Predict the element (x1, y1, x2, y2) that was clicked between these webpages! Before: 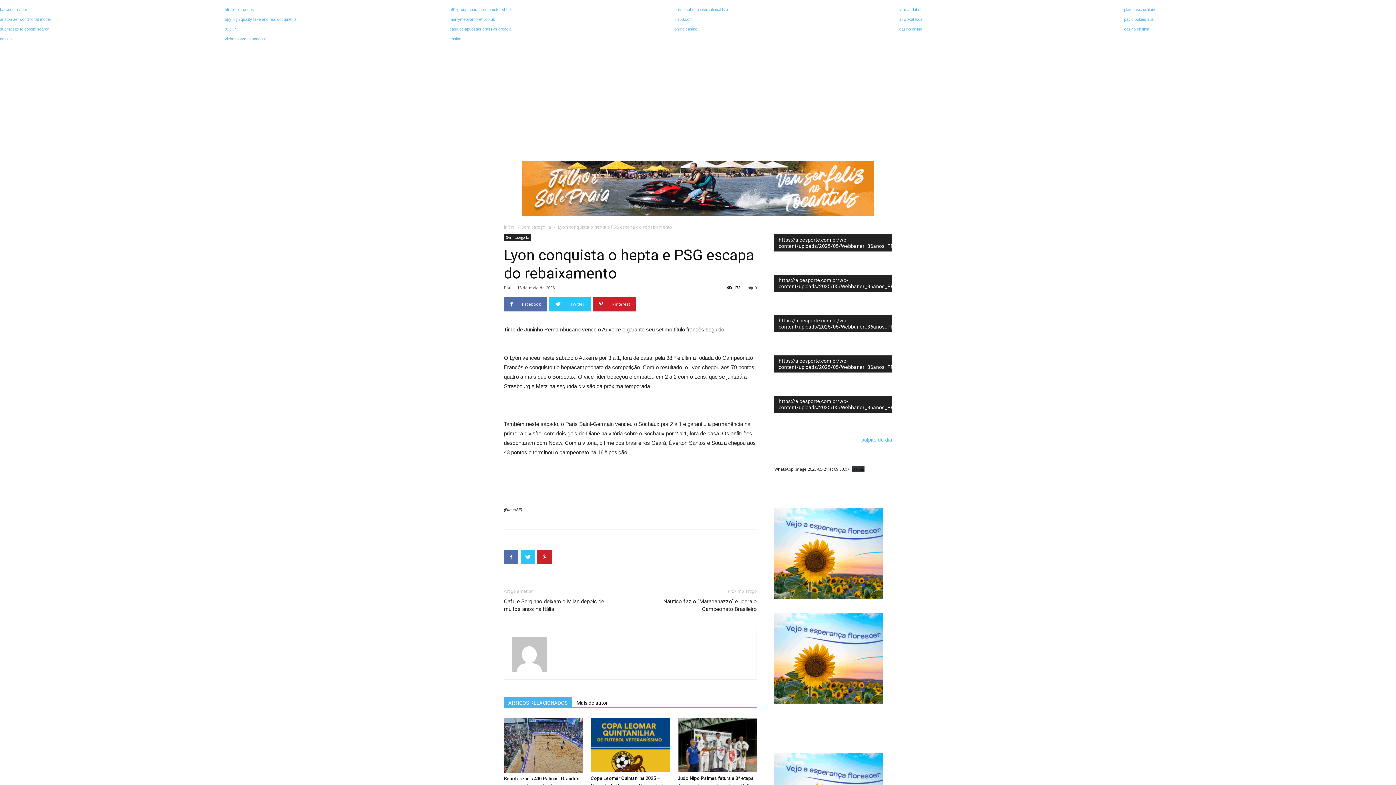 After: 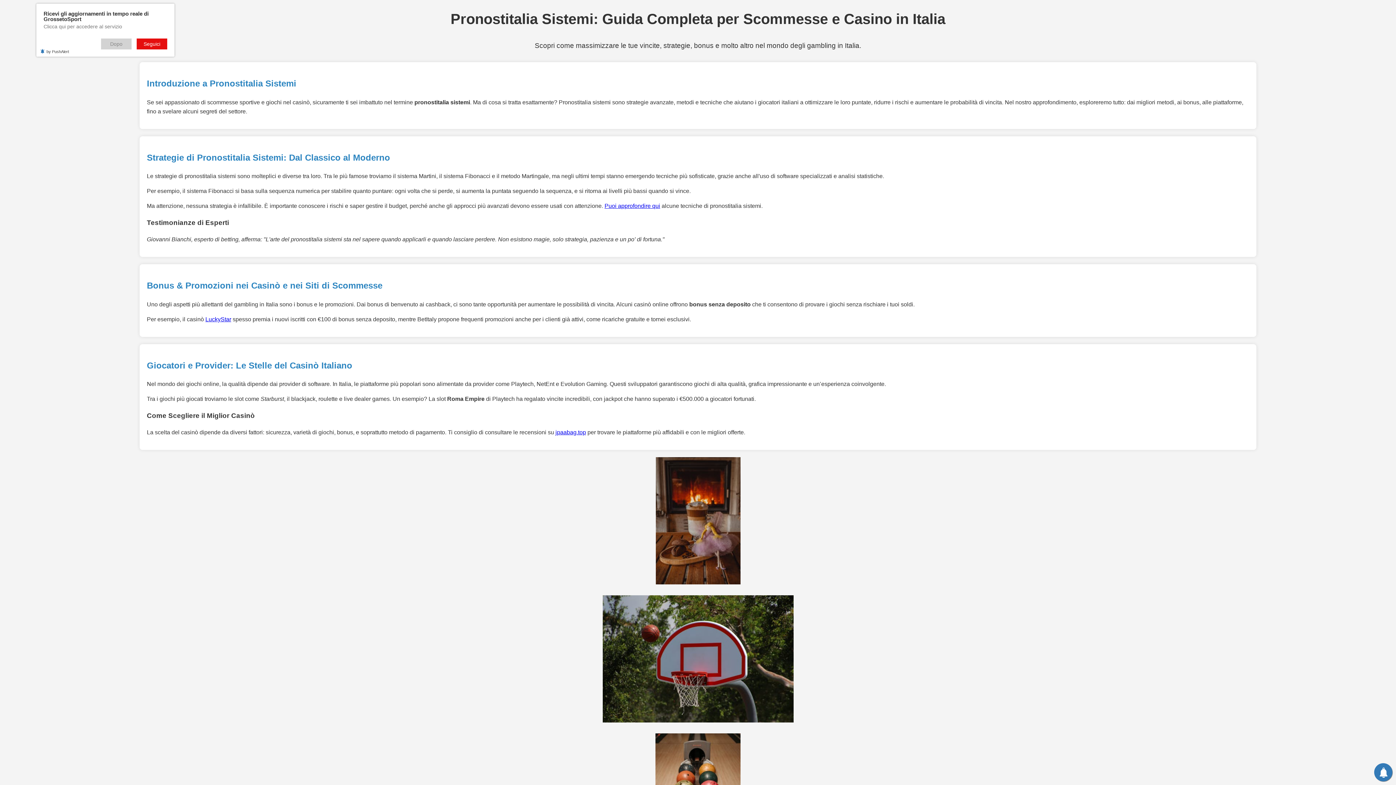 Action: label: casinò online bbox: (899, 26, 922, 31)